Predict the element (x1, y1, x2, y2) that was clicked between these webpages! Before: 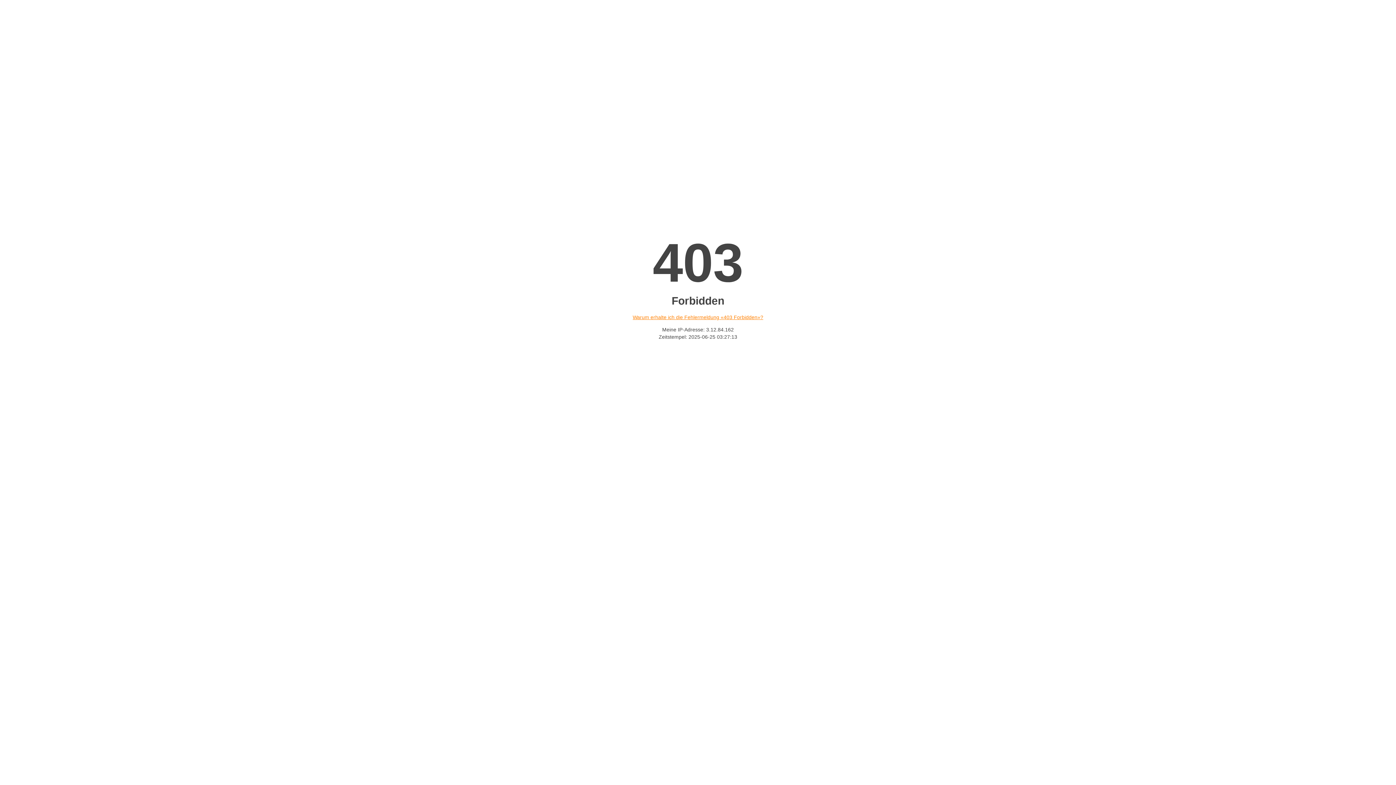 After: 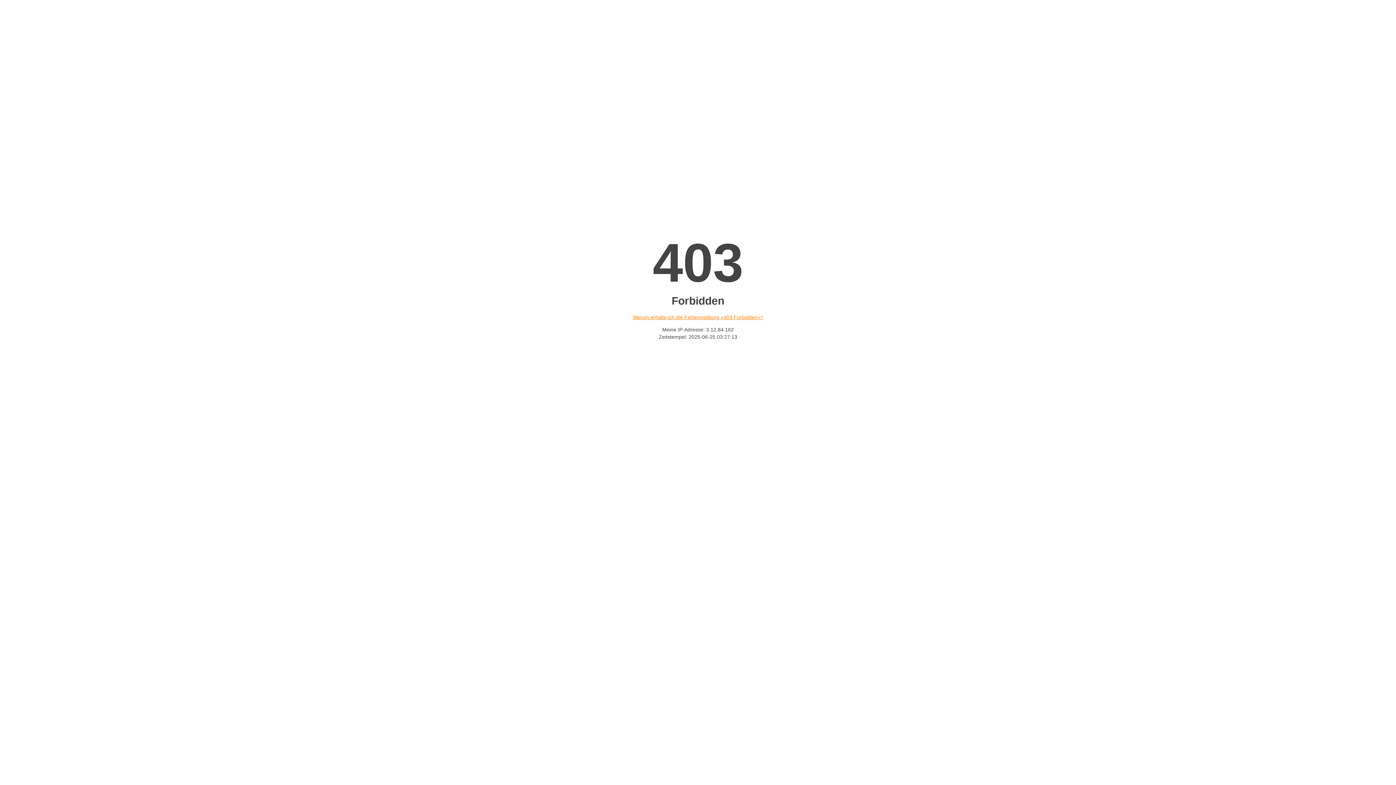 Action: bbox: (632, 314, 763, 320) label: Warum erhalte ich die Fehlermeldung «403 Forbidden»?